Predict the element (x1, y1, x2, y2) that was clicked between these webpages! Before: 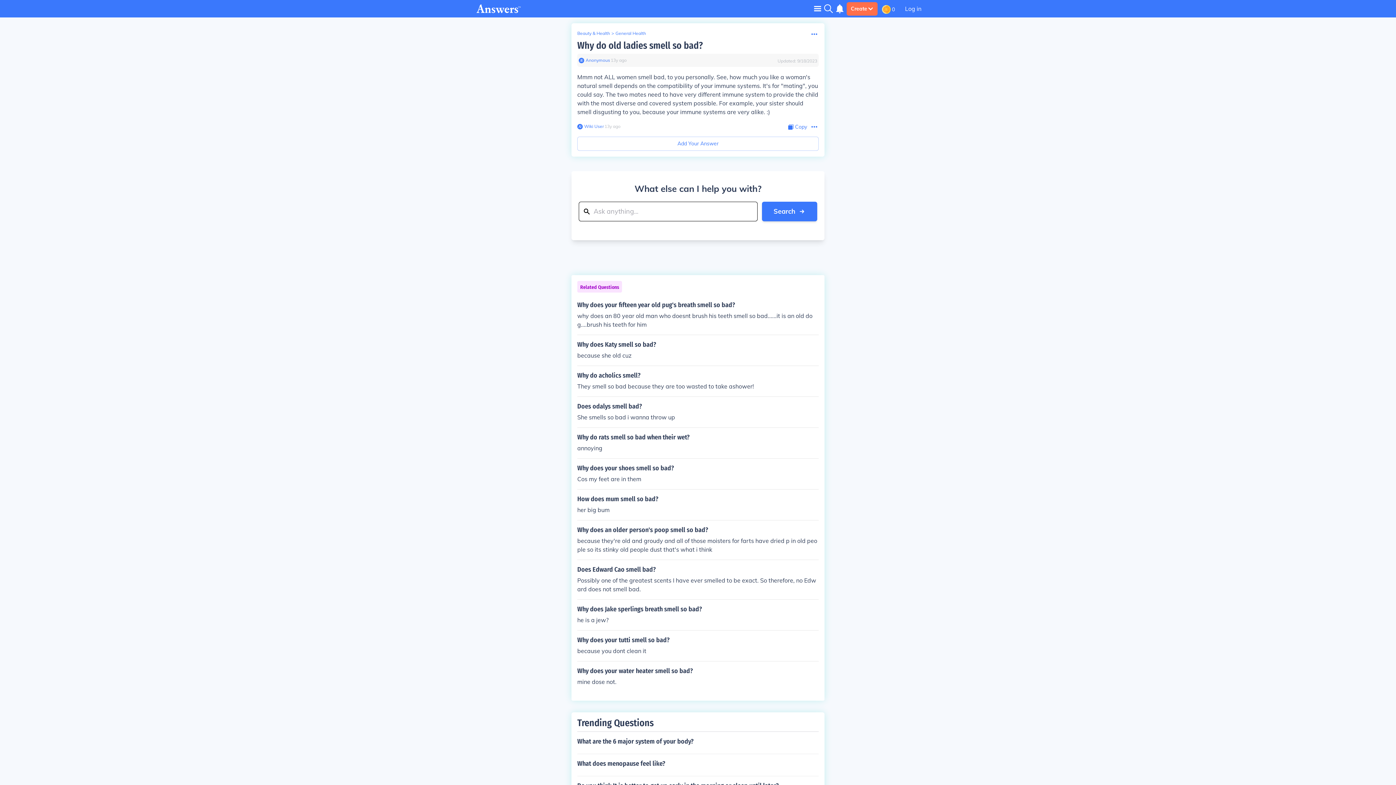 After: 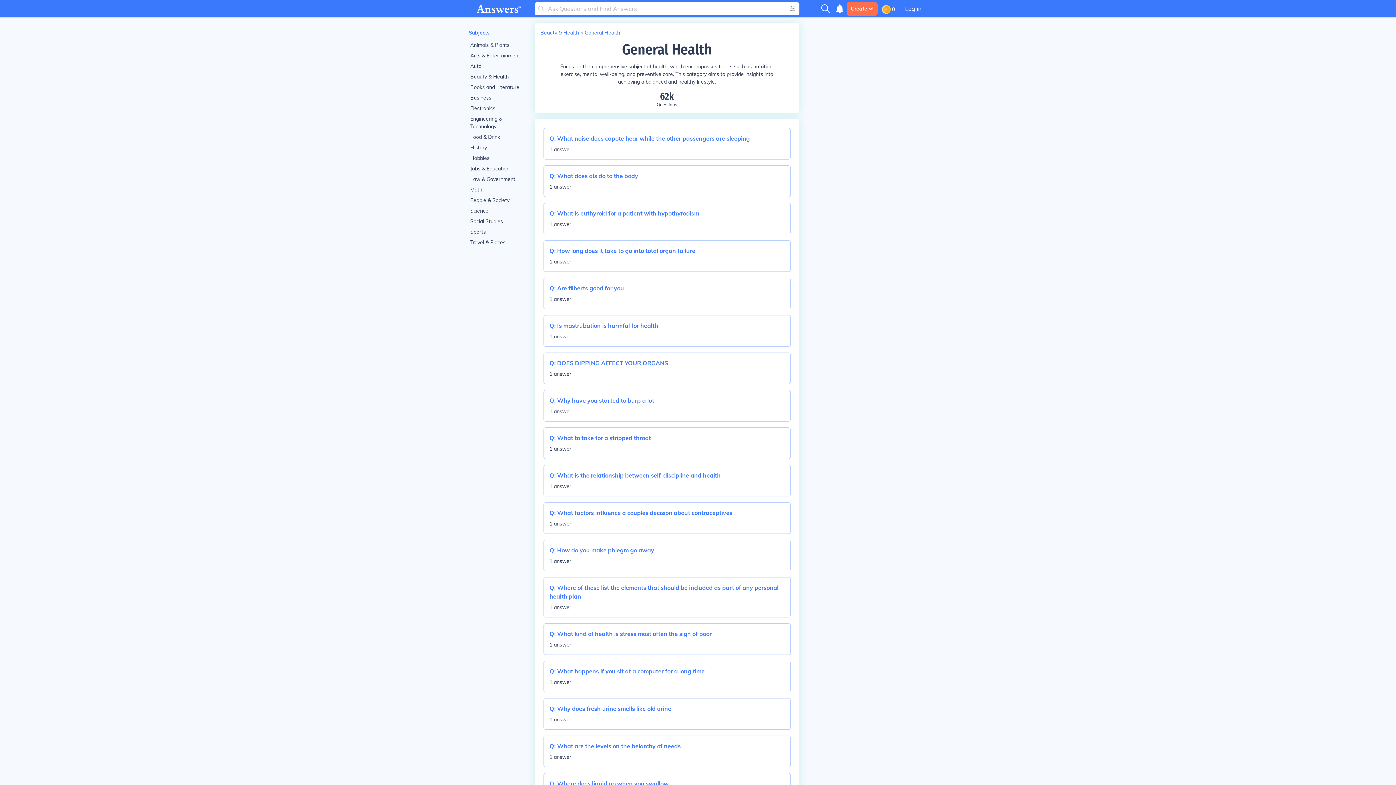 Action: label: General Health bbox: (615, 30, 646, 36)